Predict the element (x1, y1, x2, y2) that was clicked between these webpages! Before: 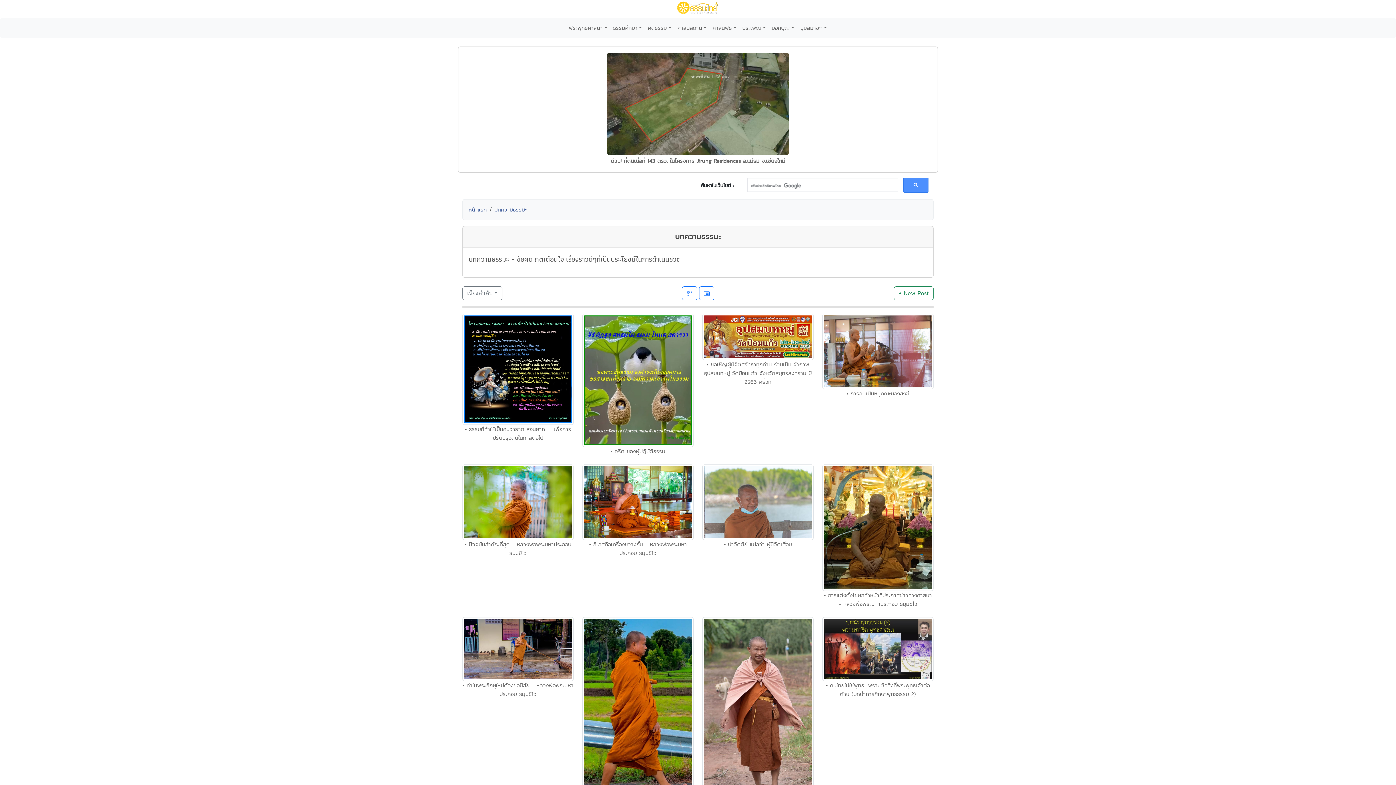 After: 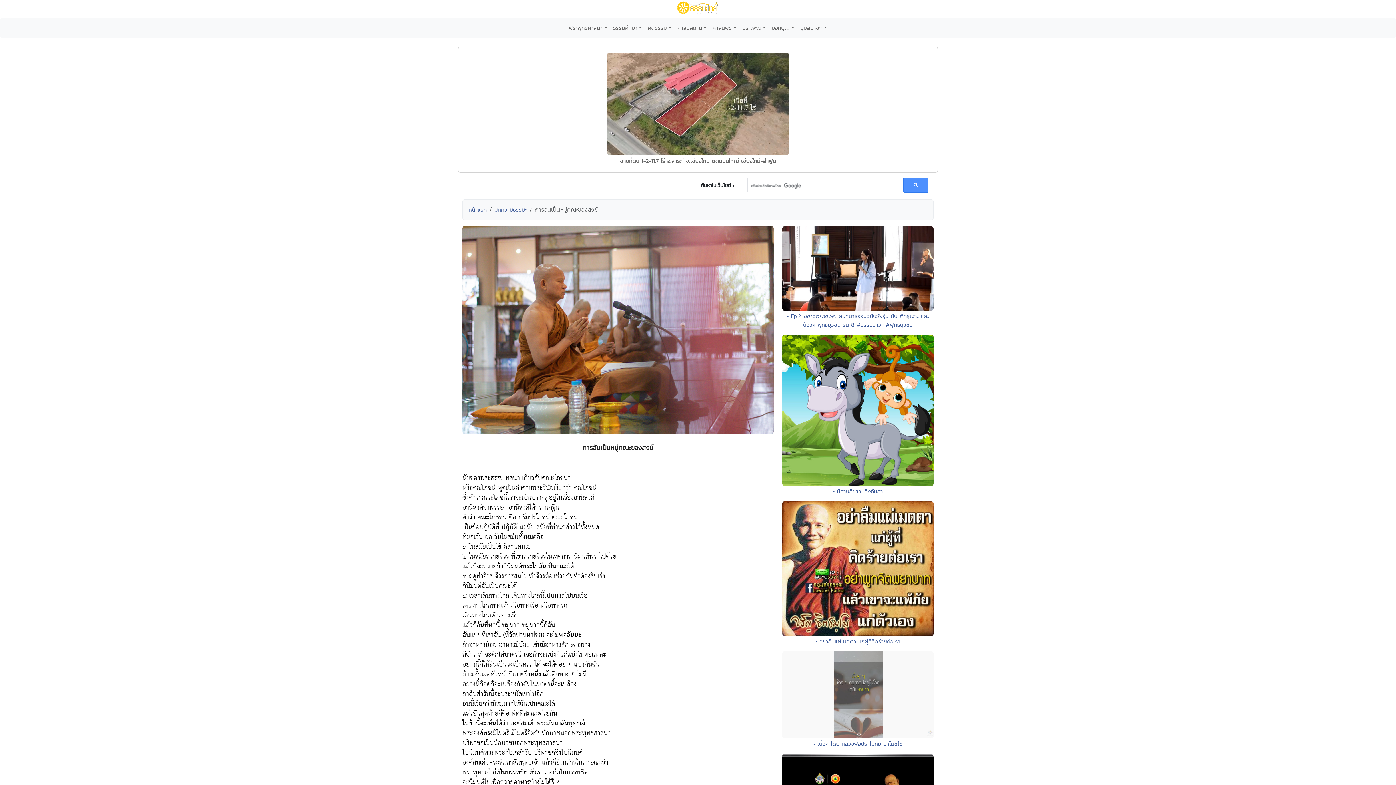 Action: label: • การฉันเป็นหมู่คณะของสงฆ์ bbox: (844, 223, 911, 229)